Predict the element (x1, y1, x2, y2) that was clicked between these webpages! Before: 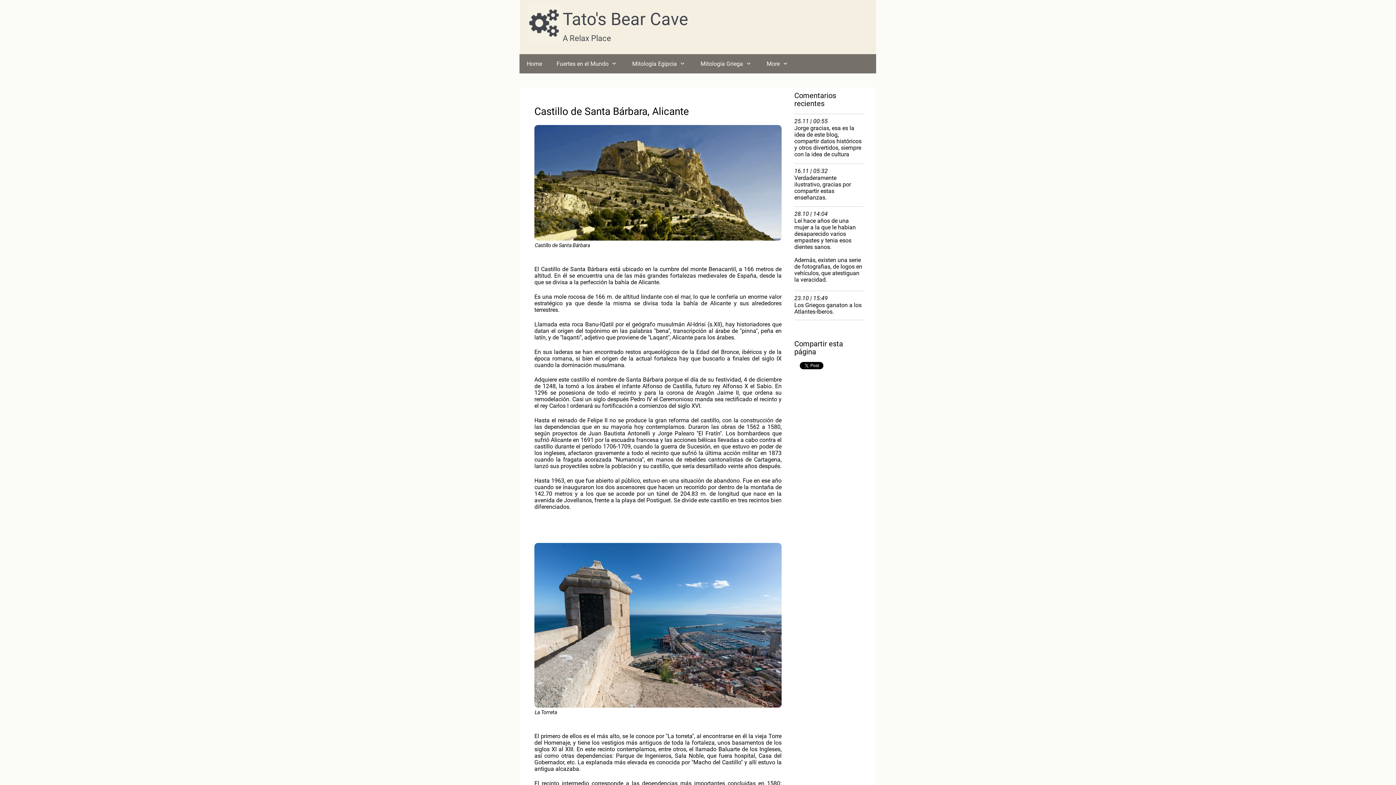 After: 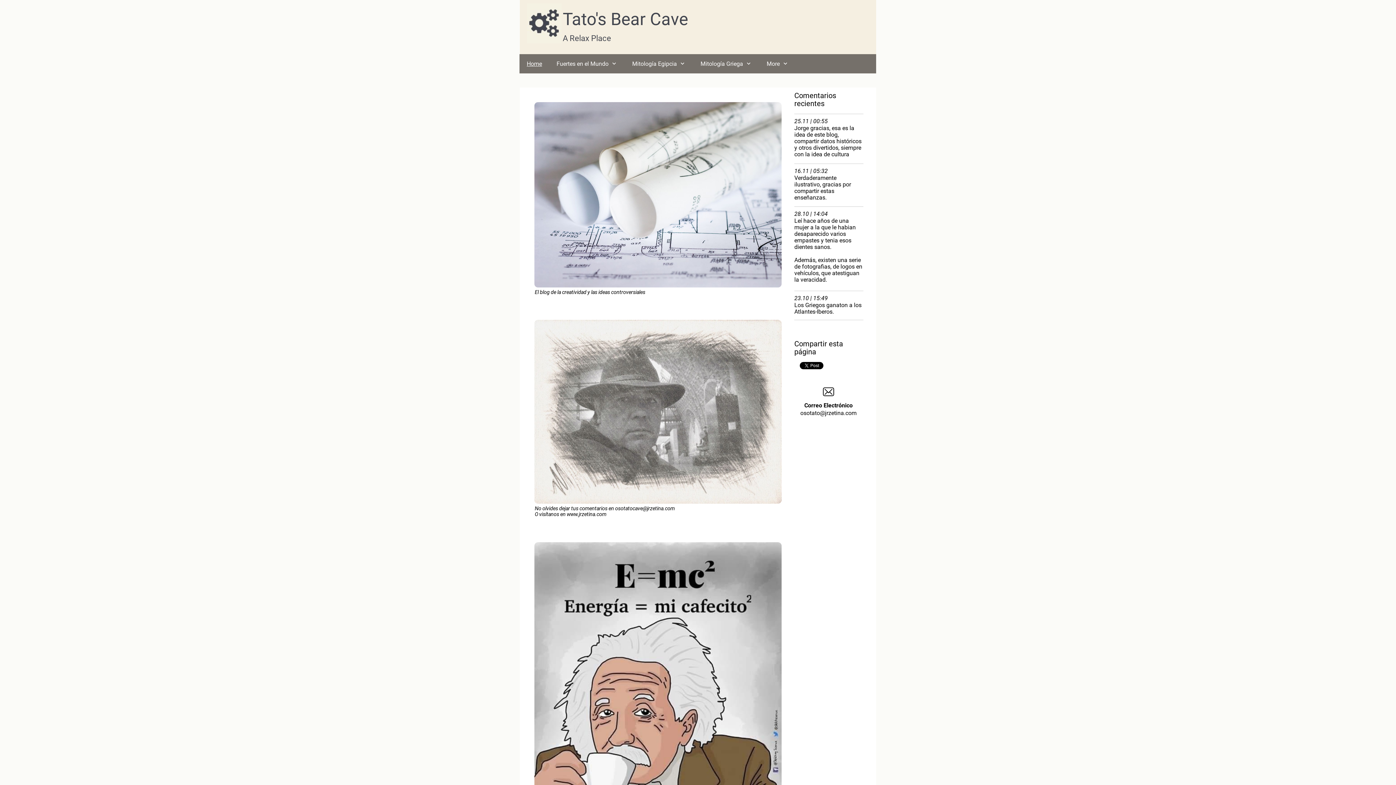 Action: bbox: (519, 54, 549, 73) label: Home